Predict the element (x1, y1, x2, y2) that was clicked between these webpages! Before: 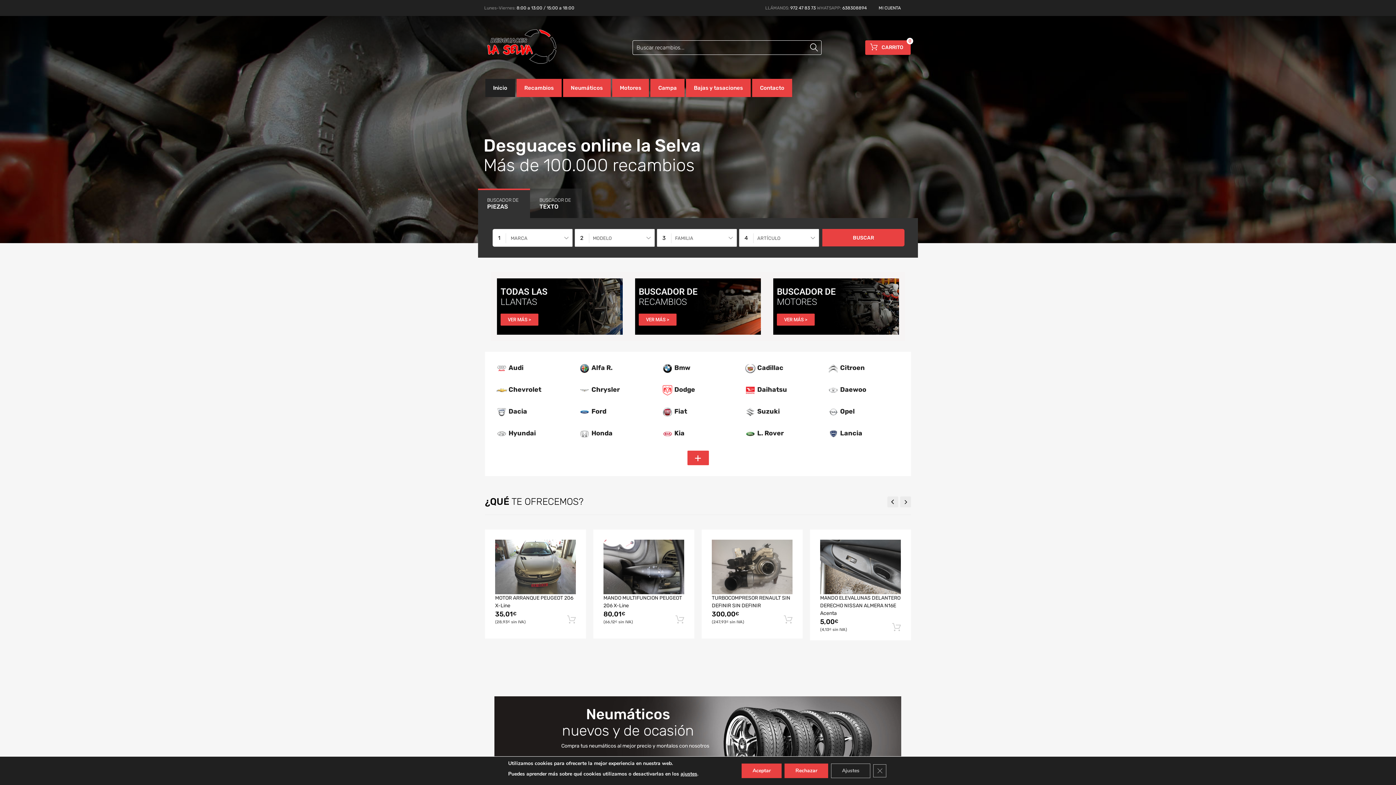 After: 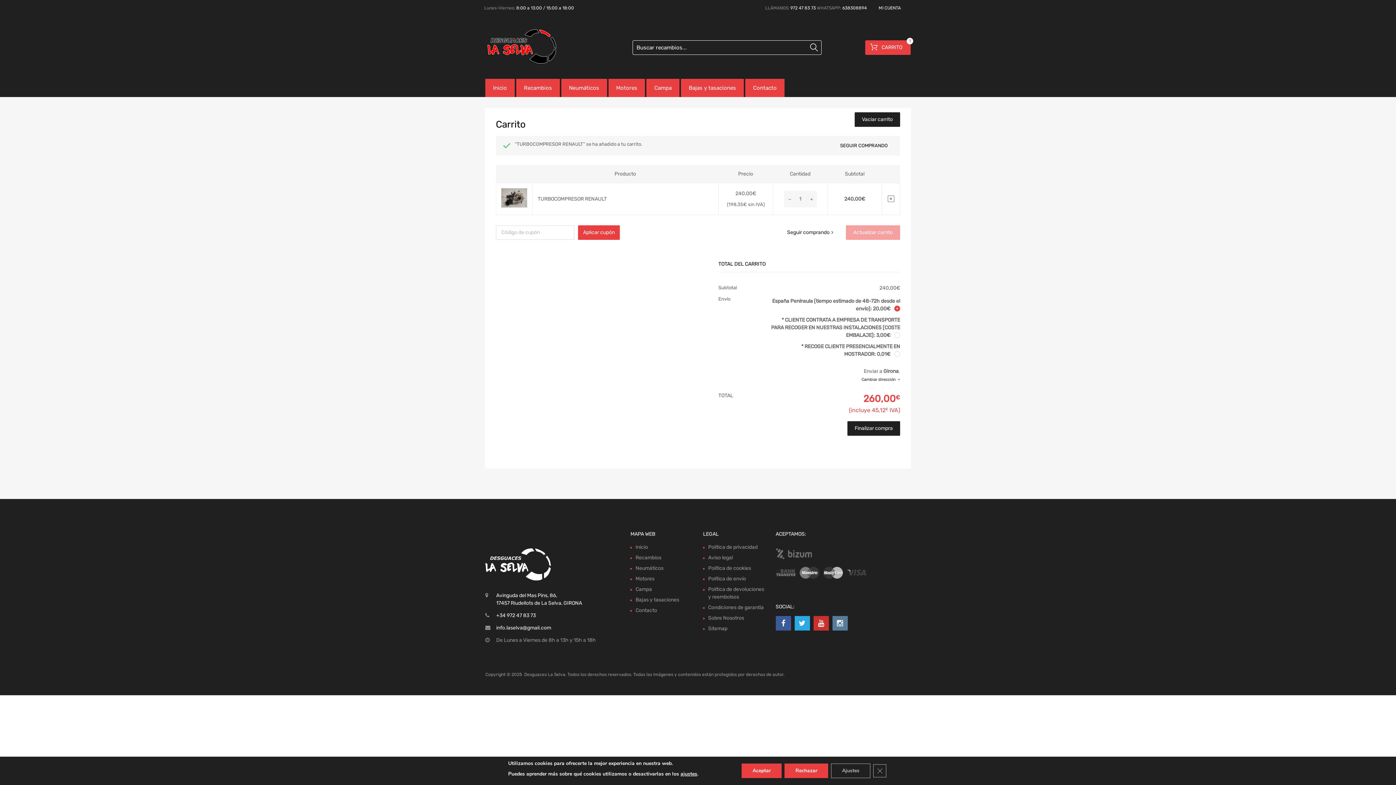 Action: bbox: (784, 615, 792, 624)